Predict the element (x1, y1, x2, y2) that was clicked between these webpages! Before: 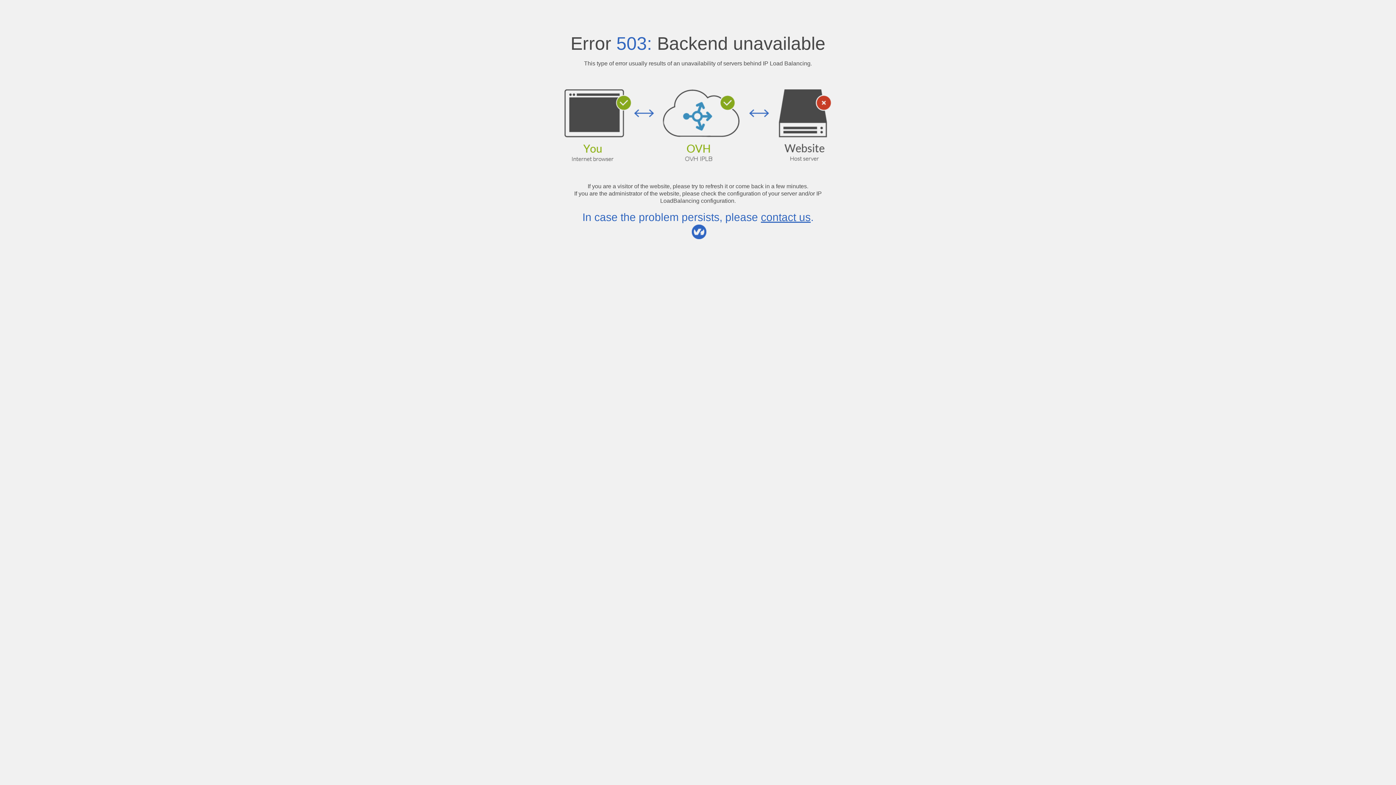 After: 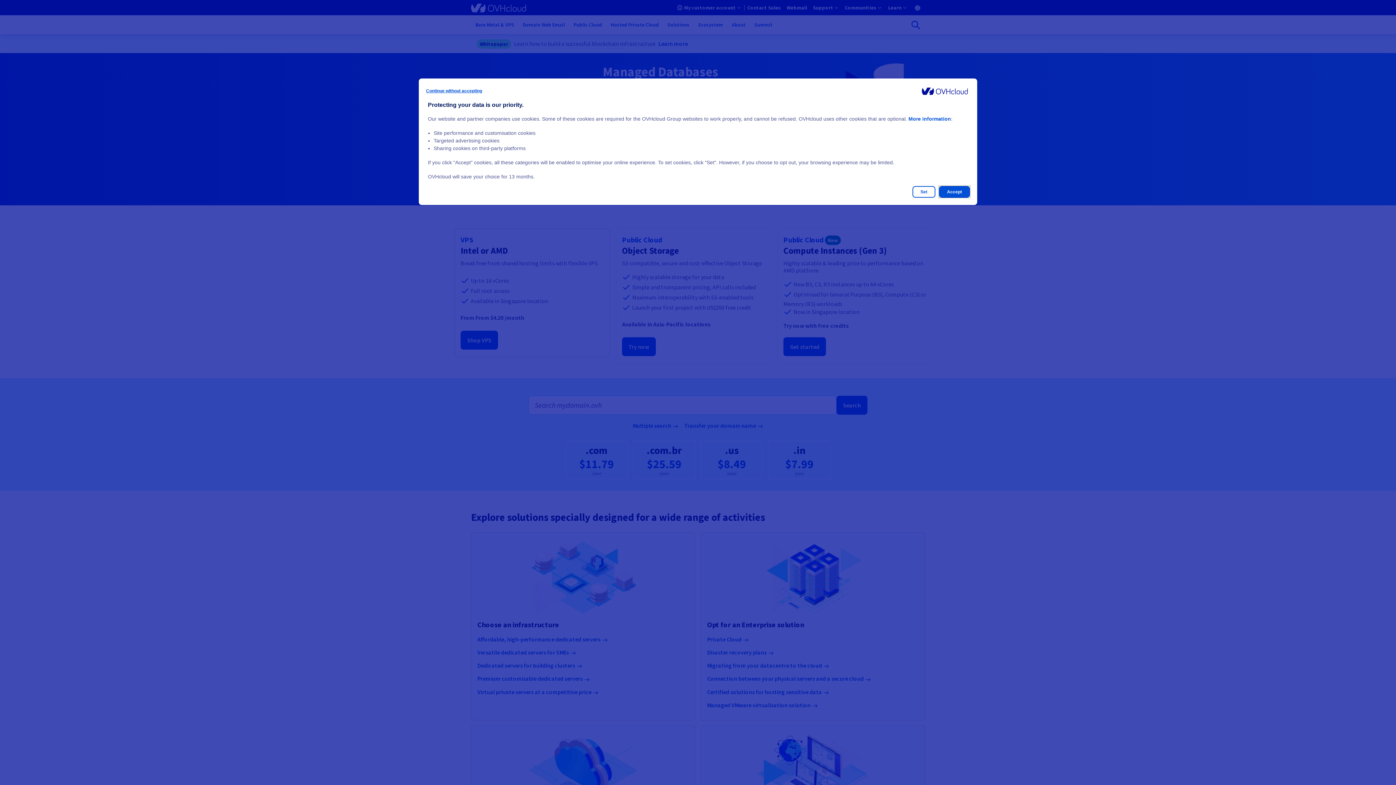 Action: bbox: (761, 211, 810, 223) label: contact us